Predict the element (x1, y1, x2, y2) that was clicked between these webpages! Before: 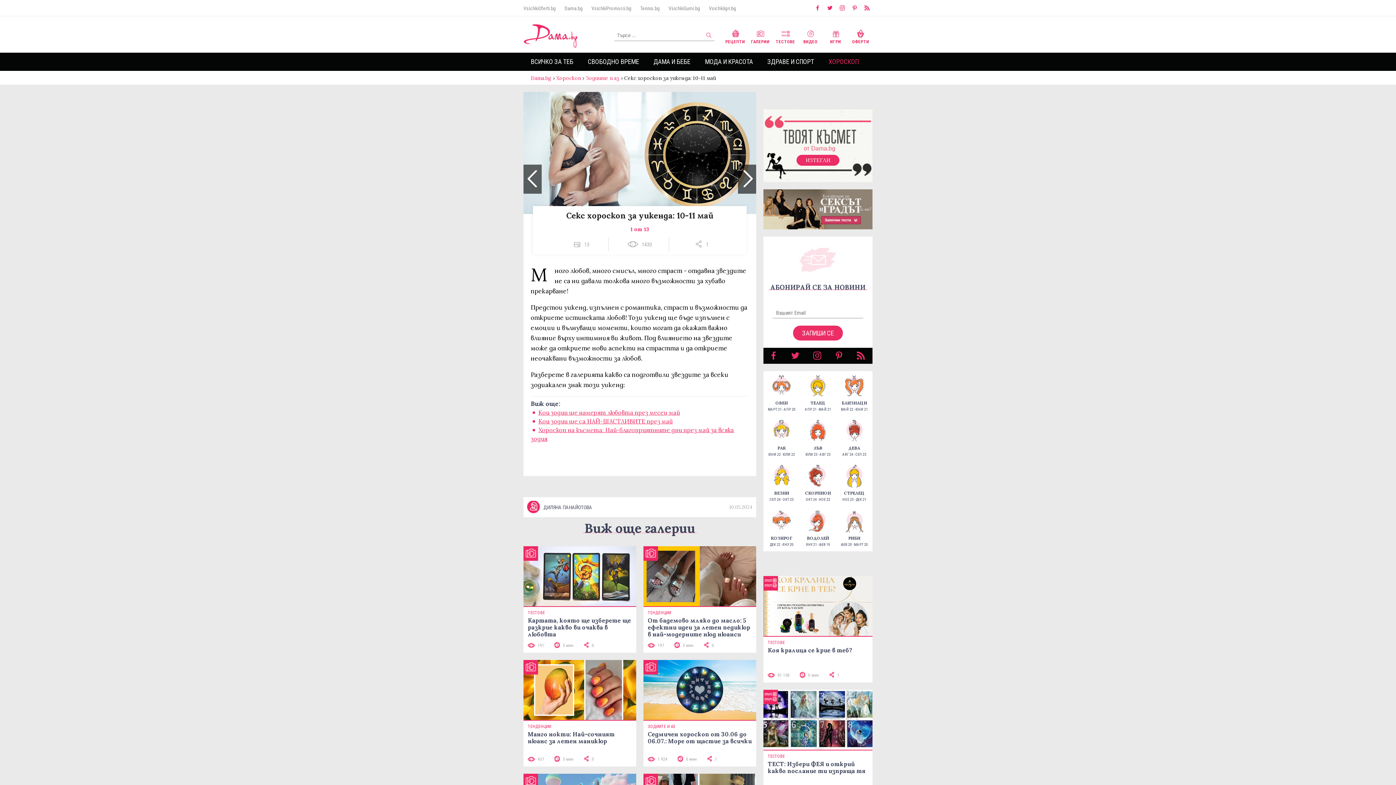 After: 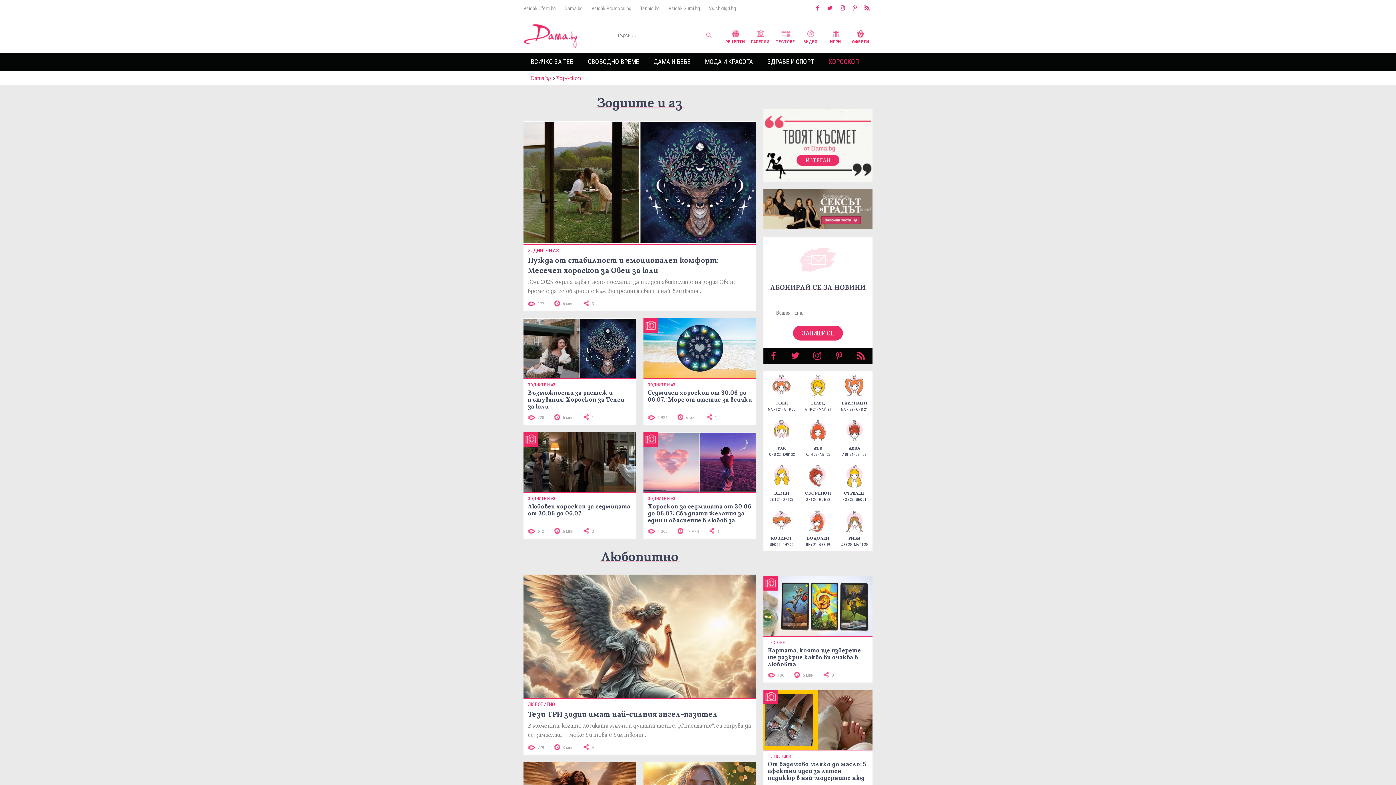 Action: label: Хороскоп bbox: (556, 74, 581, 81)